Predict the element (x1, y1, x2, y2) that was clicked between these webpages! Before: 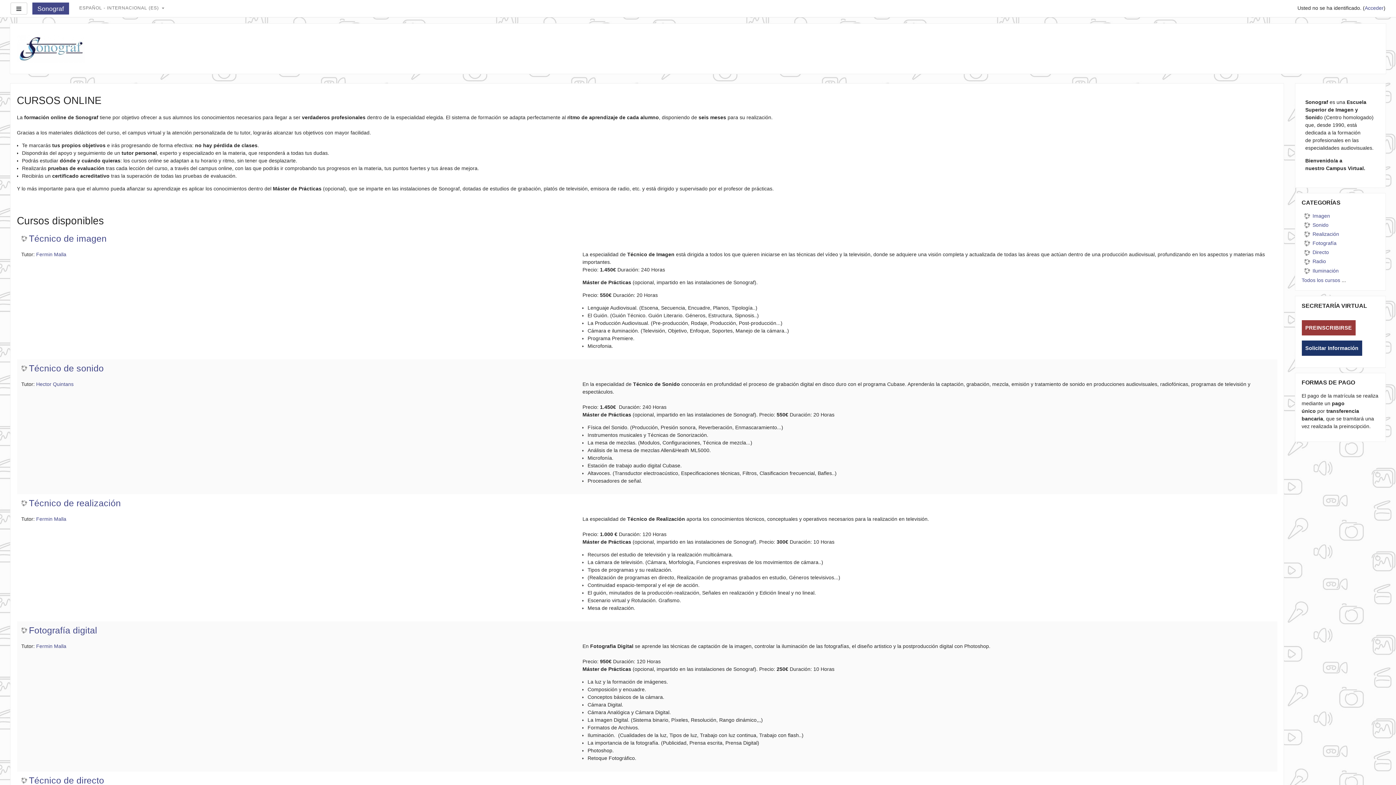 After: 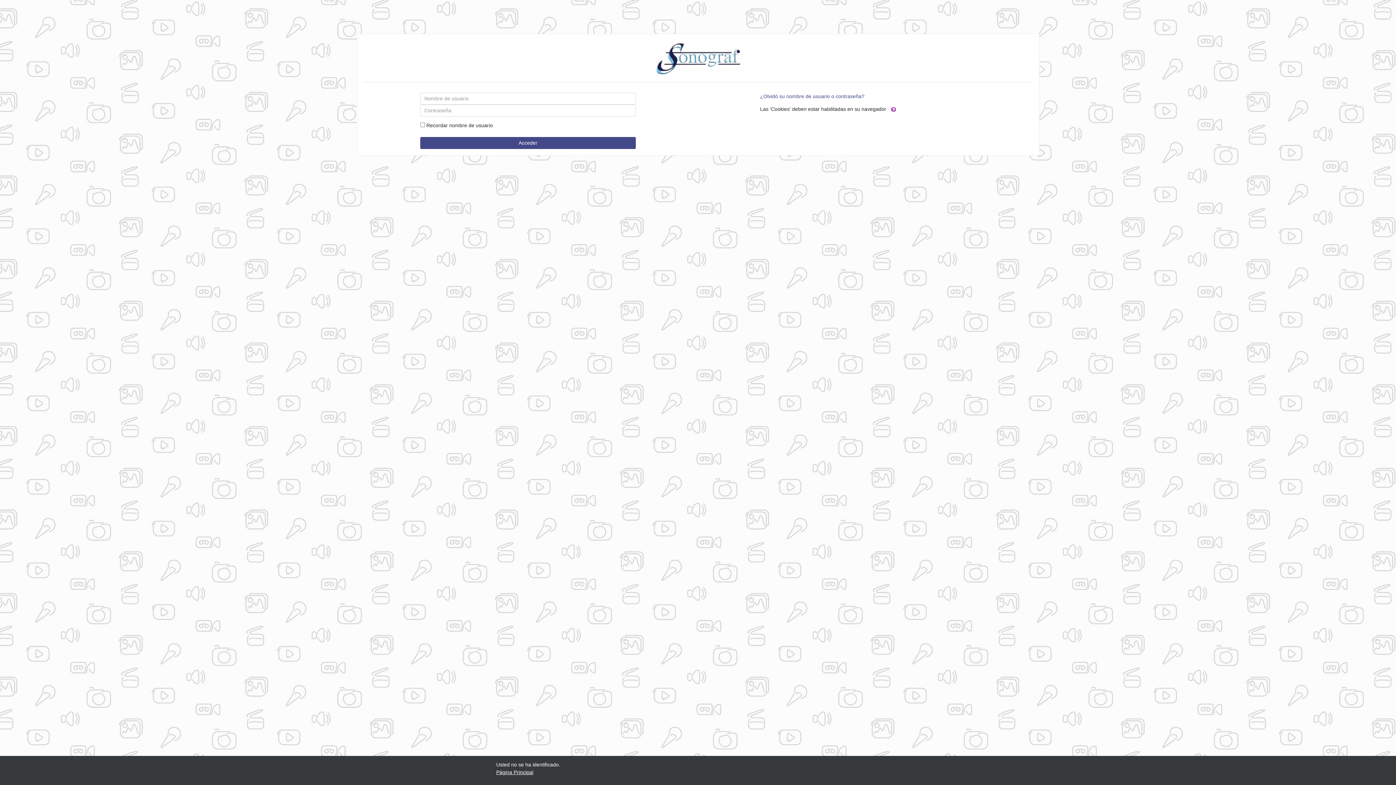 Action: bbox: (21, 234, 106, 243) label: Técnico de imagen